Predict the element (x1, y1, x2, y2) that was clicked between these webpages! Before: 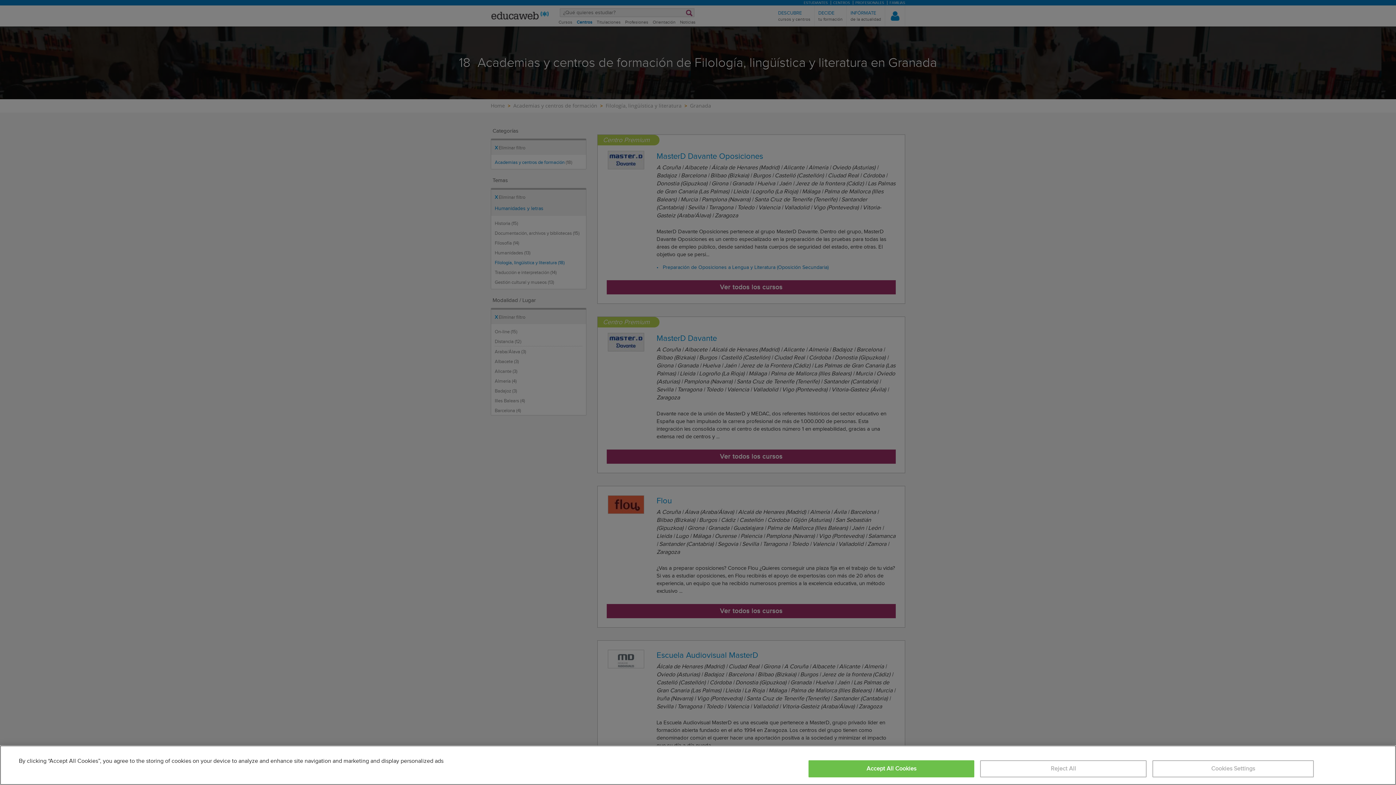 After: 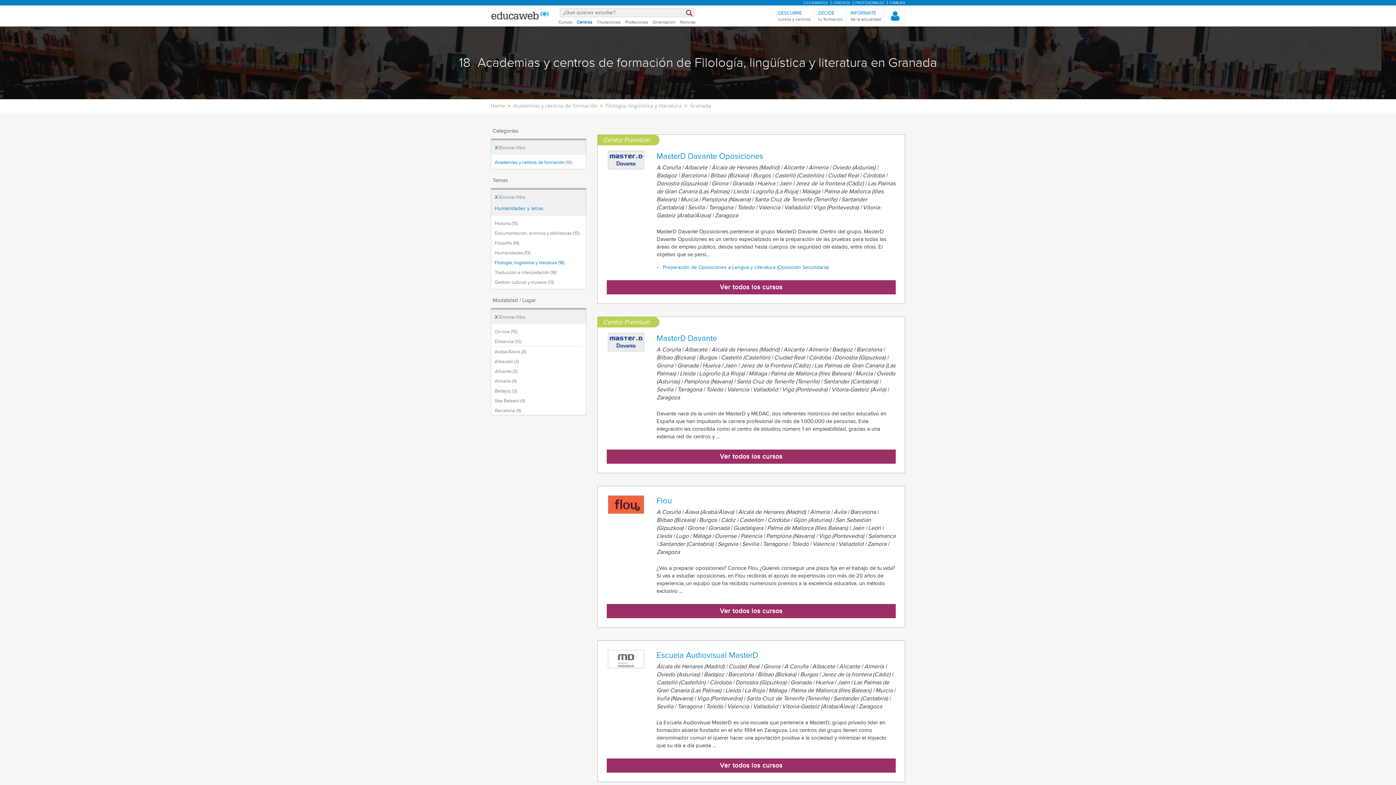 Action: label: Reject All bbox: (980, 760, 1146, 777)